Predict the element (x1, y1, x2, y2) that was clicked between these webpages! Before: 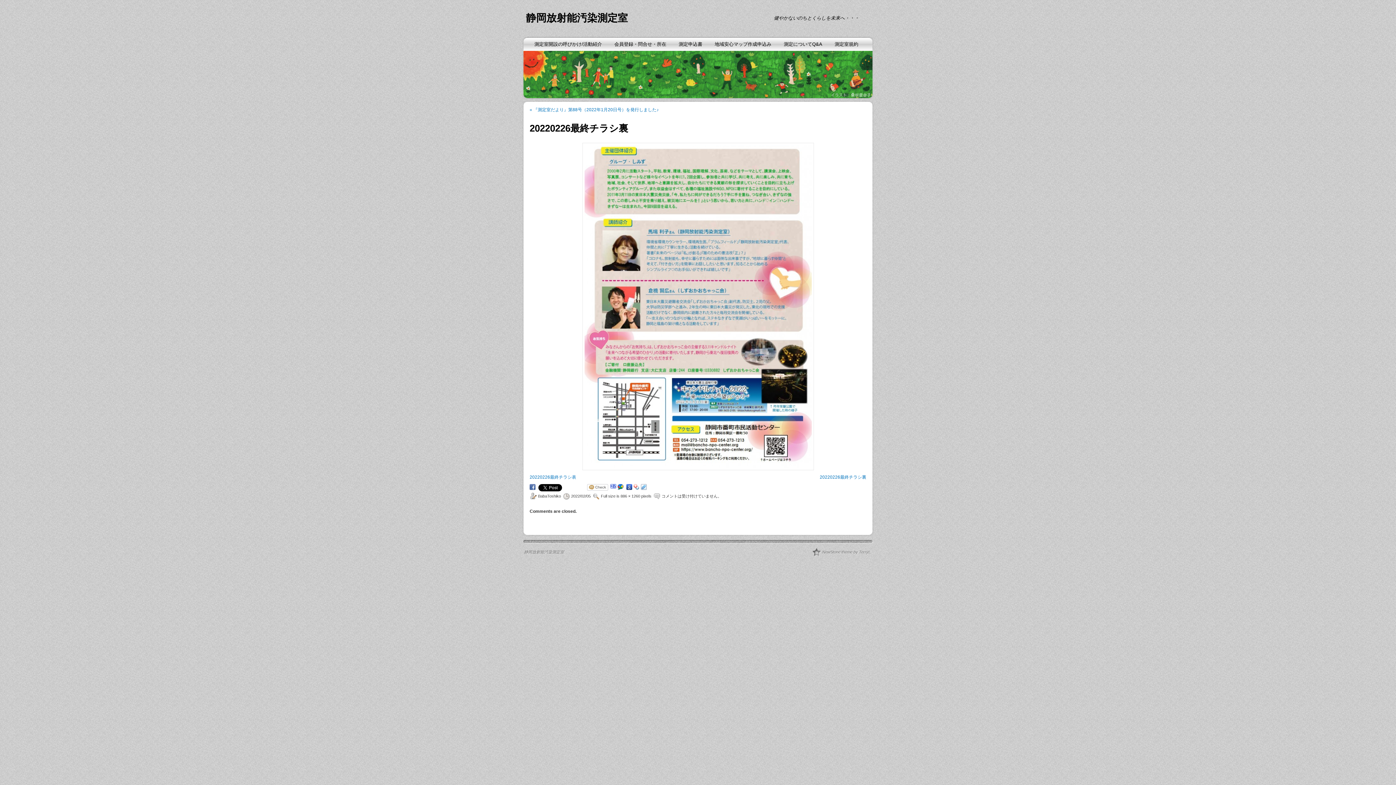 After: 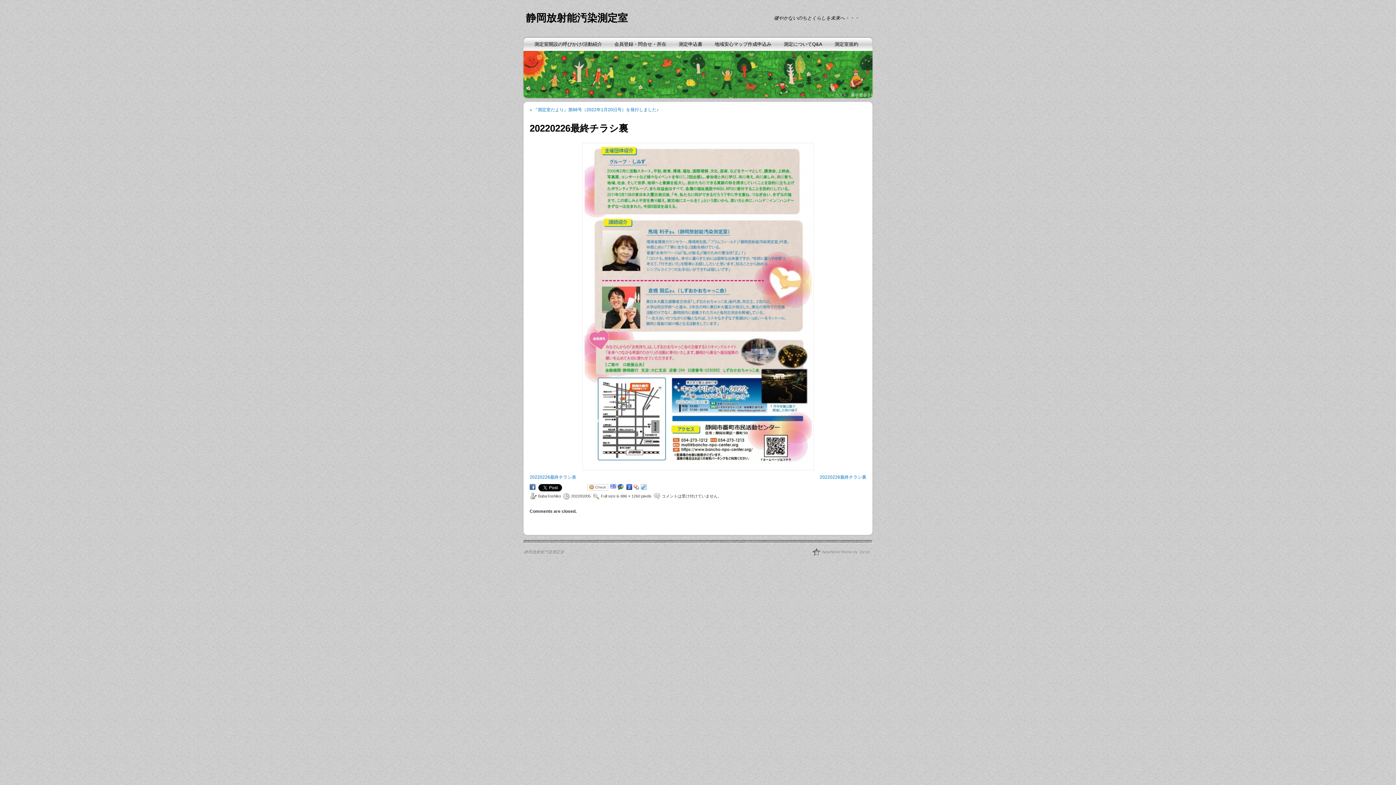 Action: label: 2022/02/05 bbox: (571, 494, 590, 498)